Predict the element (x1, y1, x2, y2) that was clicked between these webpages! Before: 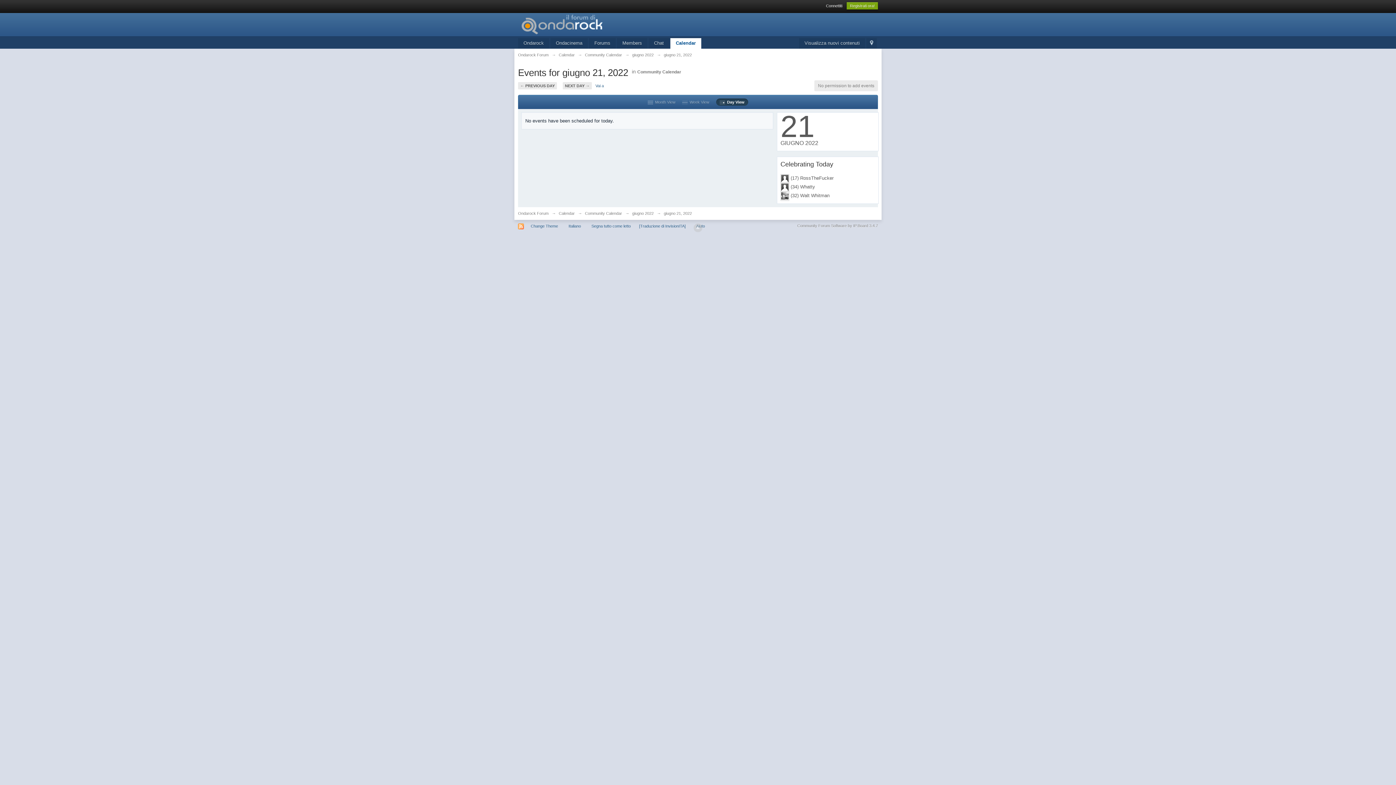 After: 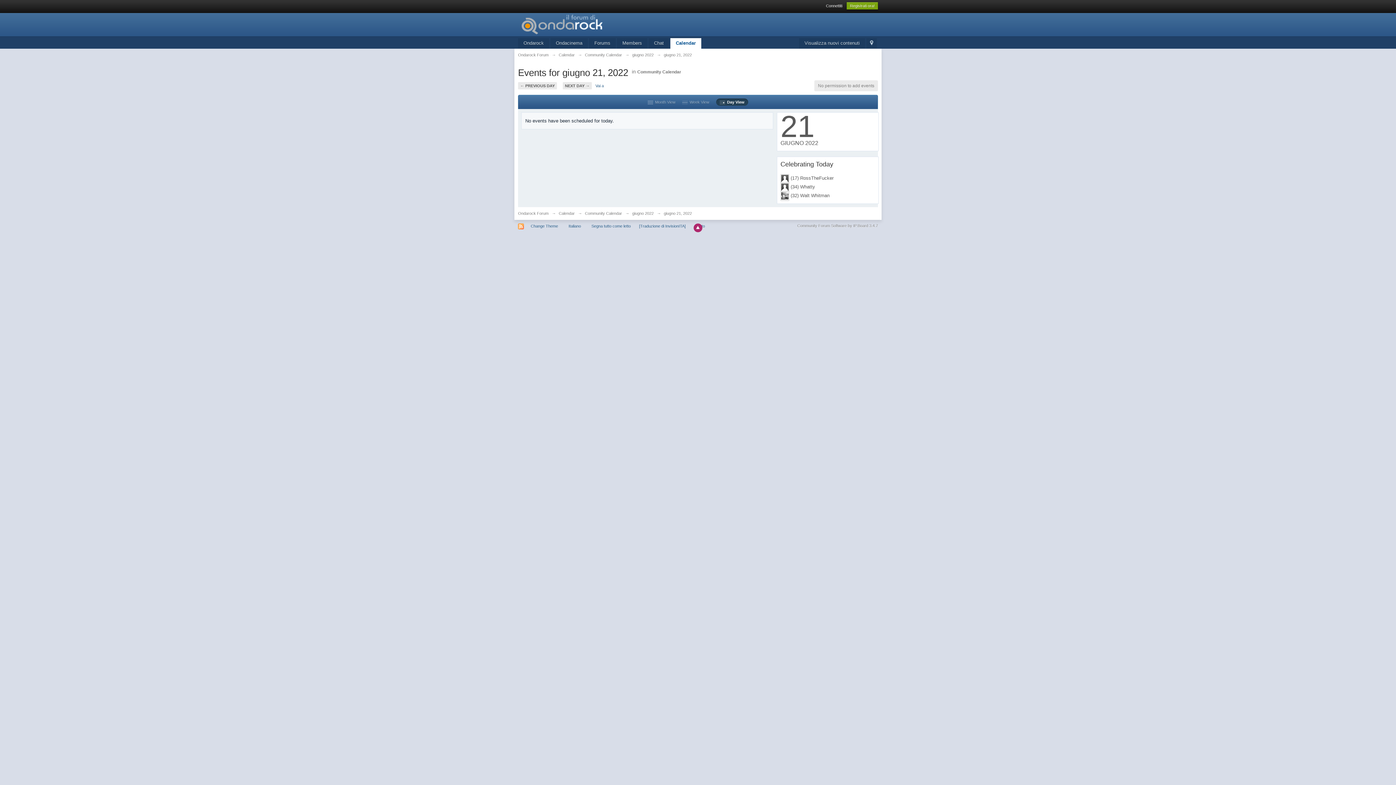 Action: bbox: (693, 223, 702, 232)